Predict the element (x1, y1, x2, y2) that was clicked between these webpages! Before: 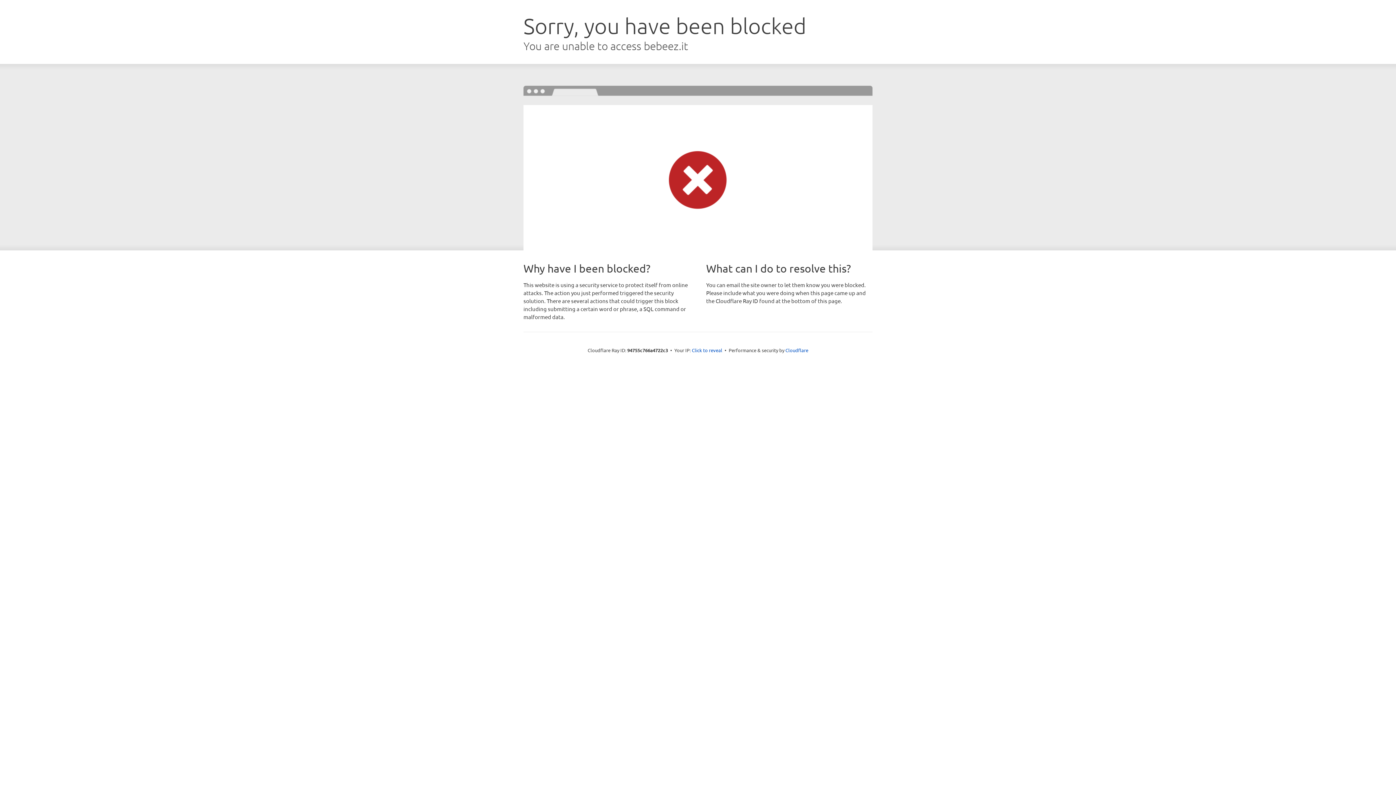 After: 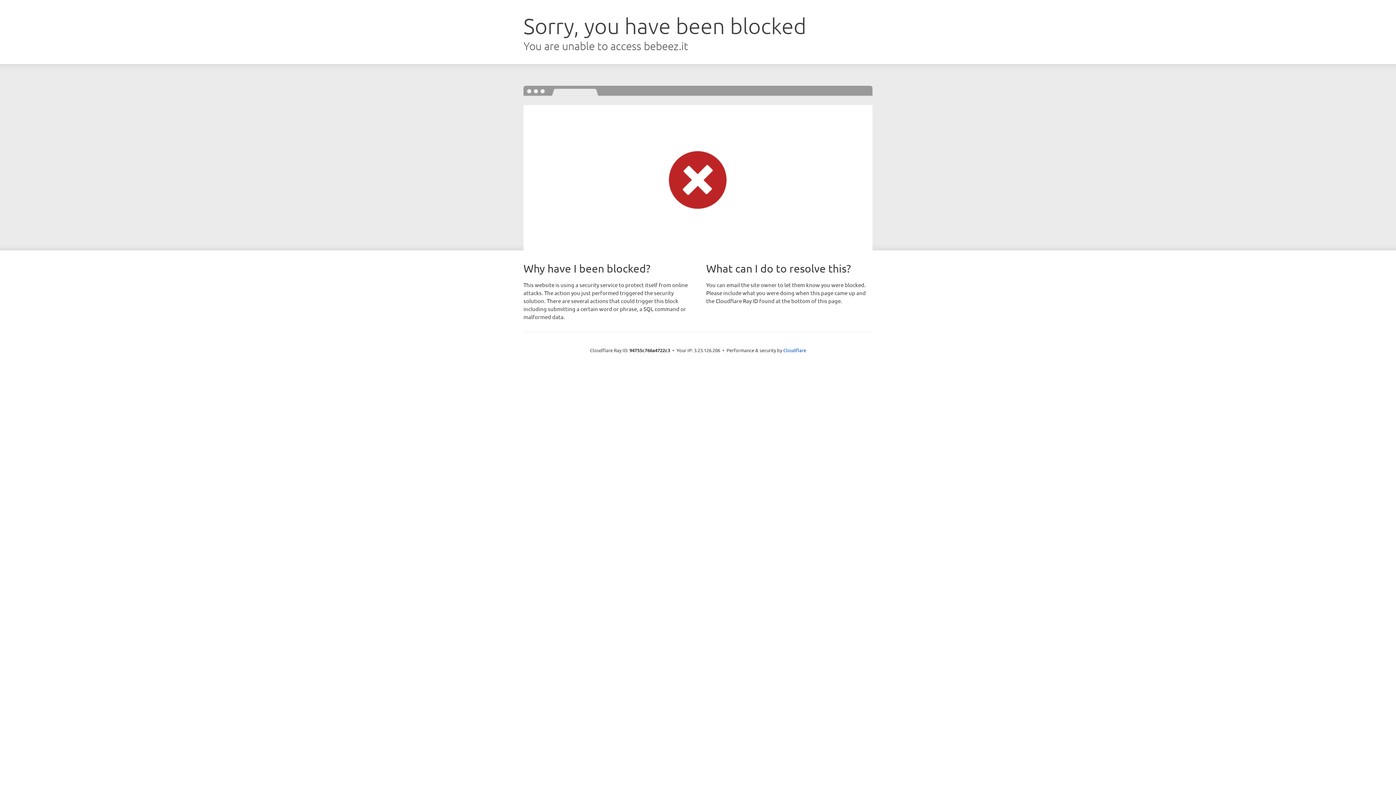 Action: bbox: (692, 346, 722, 353) label: Click to reveal